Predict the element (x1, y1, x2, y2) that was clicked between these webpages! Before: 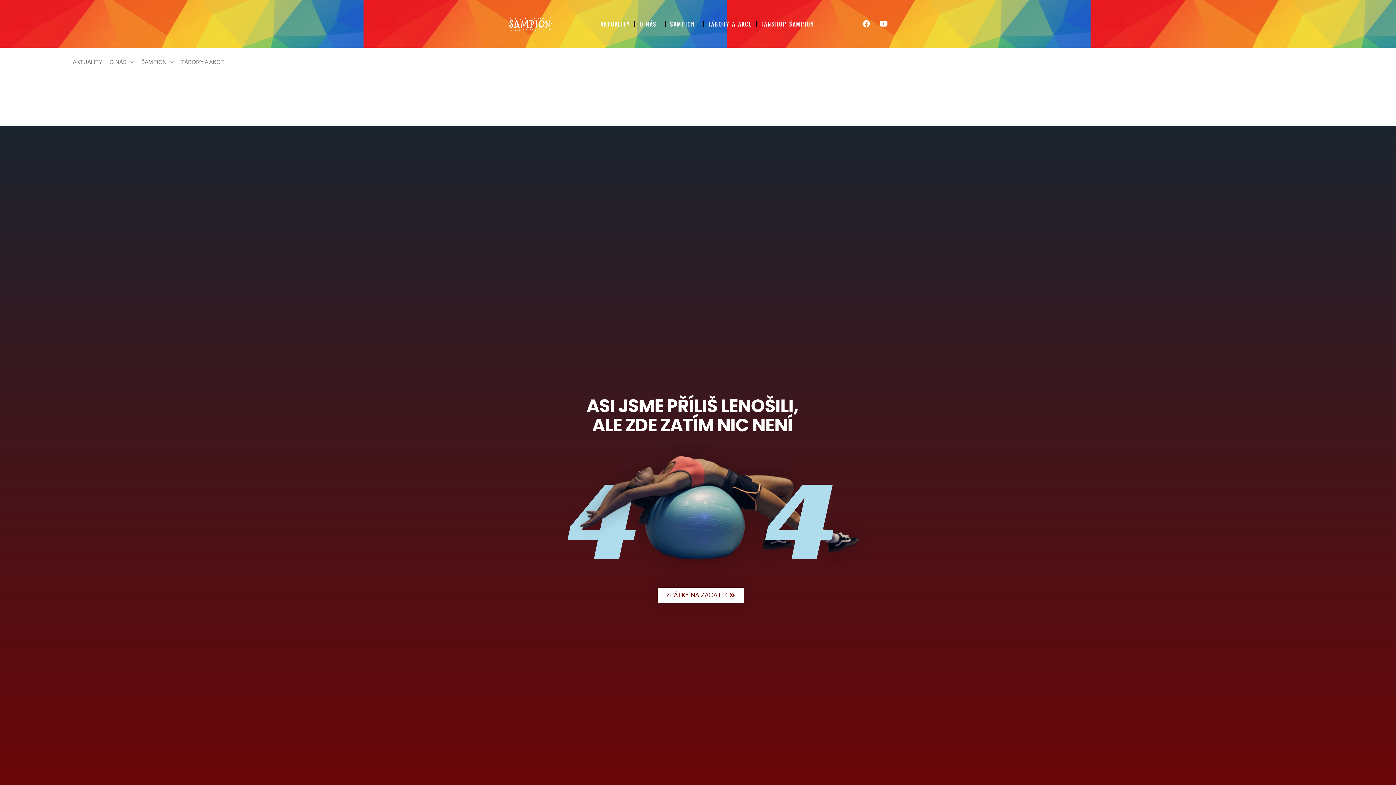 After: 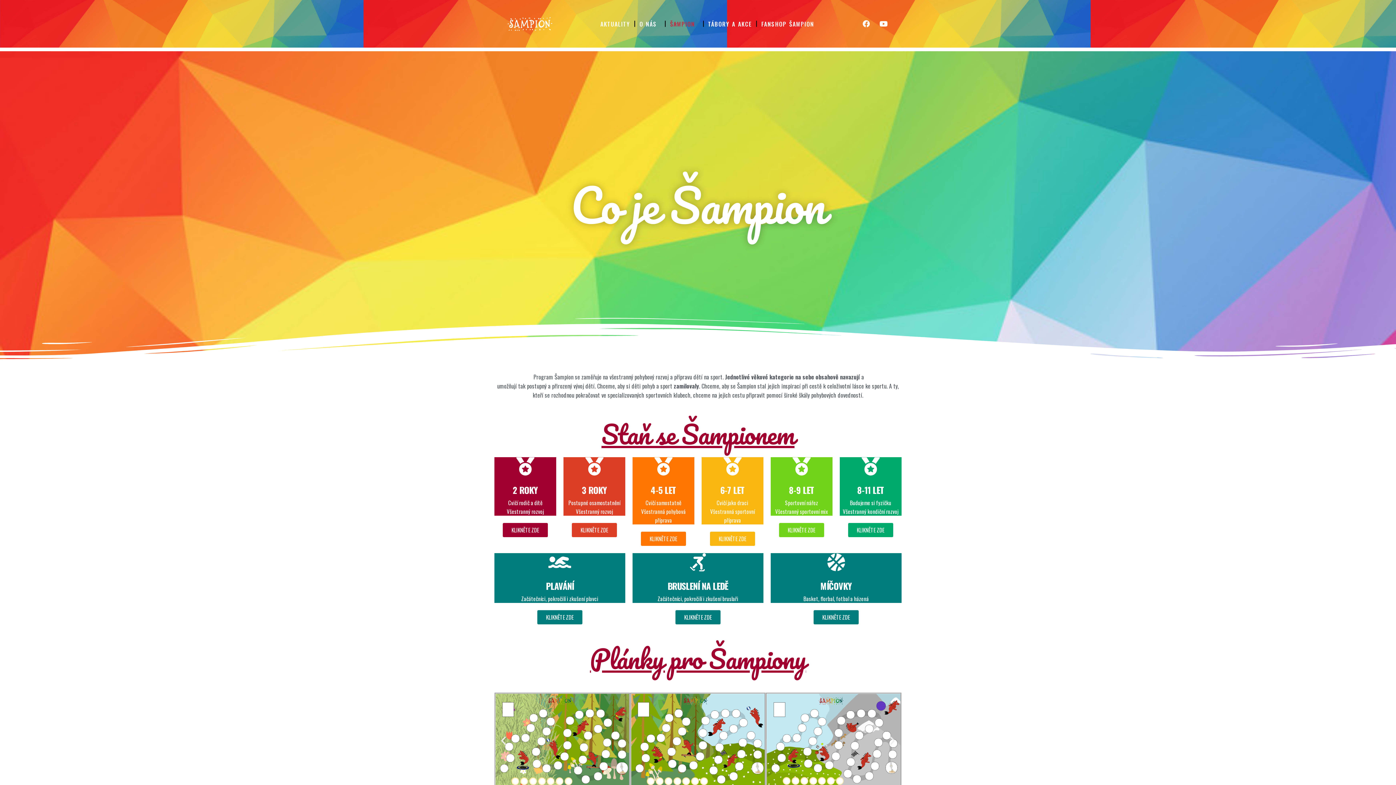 Action: label: ŠAMPION bbox: (137, 47, 177, 76)